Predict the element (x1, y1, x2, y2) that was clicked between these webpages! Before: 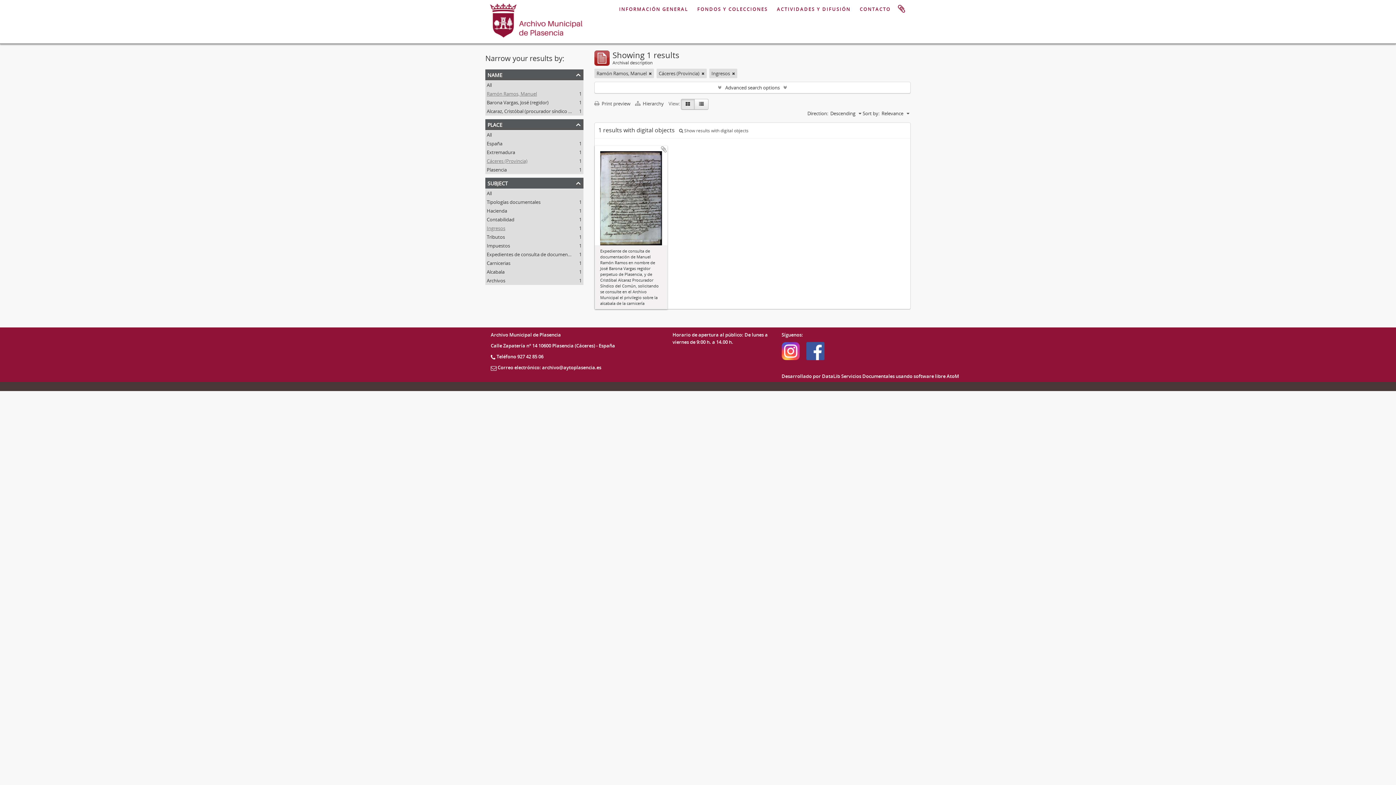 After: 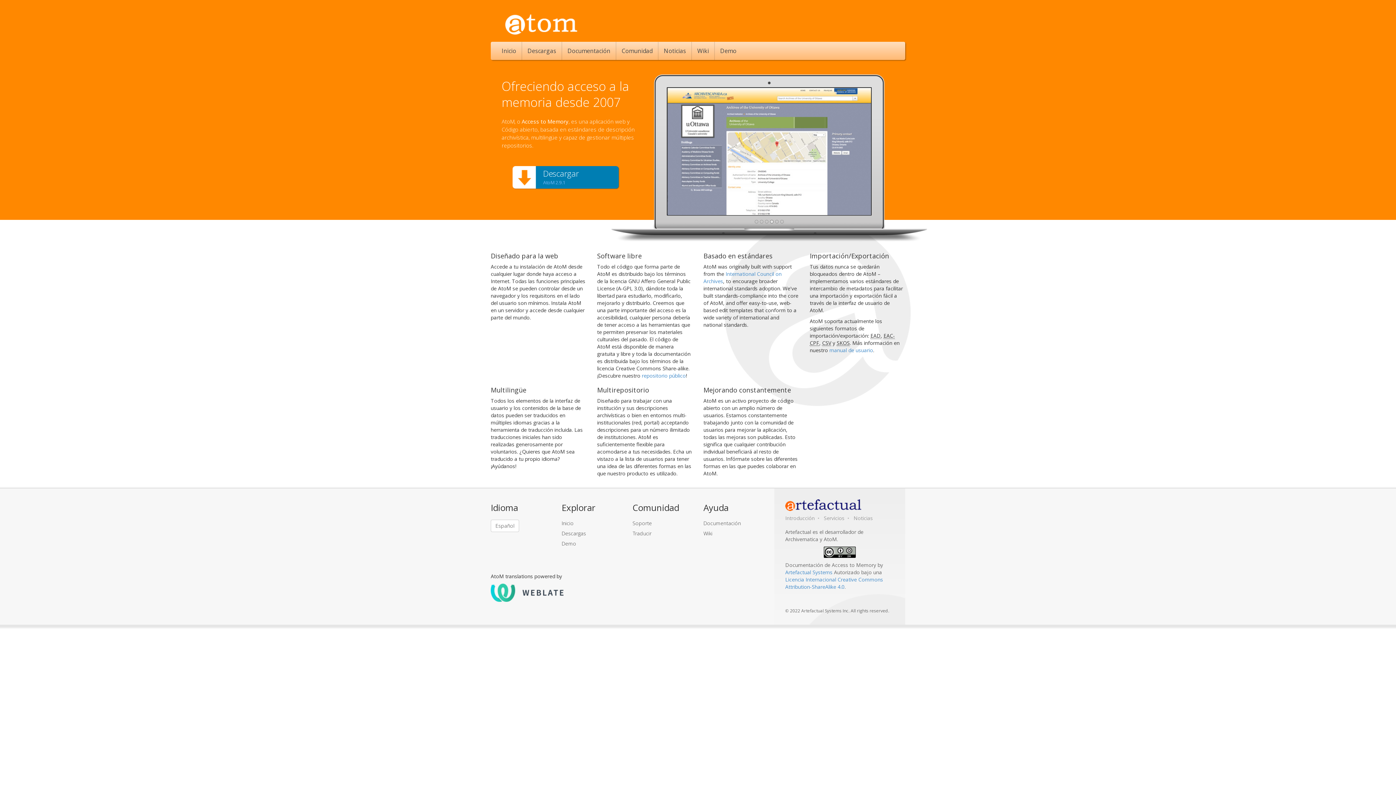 Action: bbox: (946, 372, 959, 379) label: AtoM